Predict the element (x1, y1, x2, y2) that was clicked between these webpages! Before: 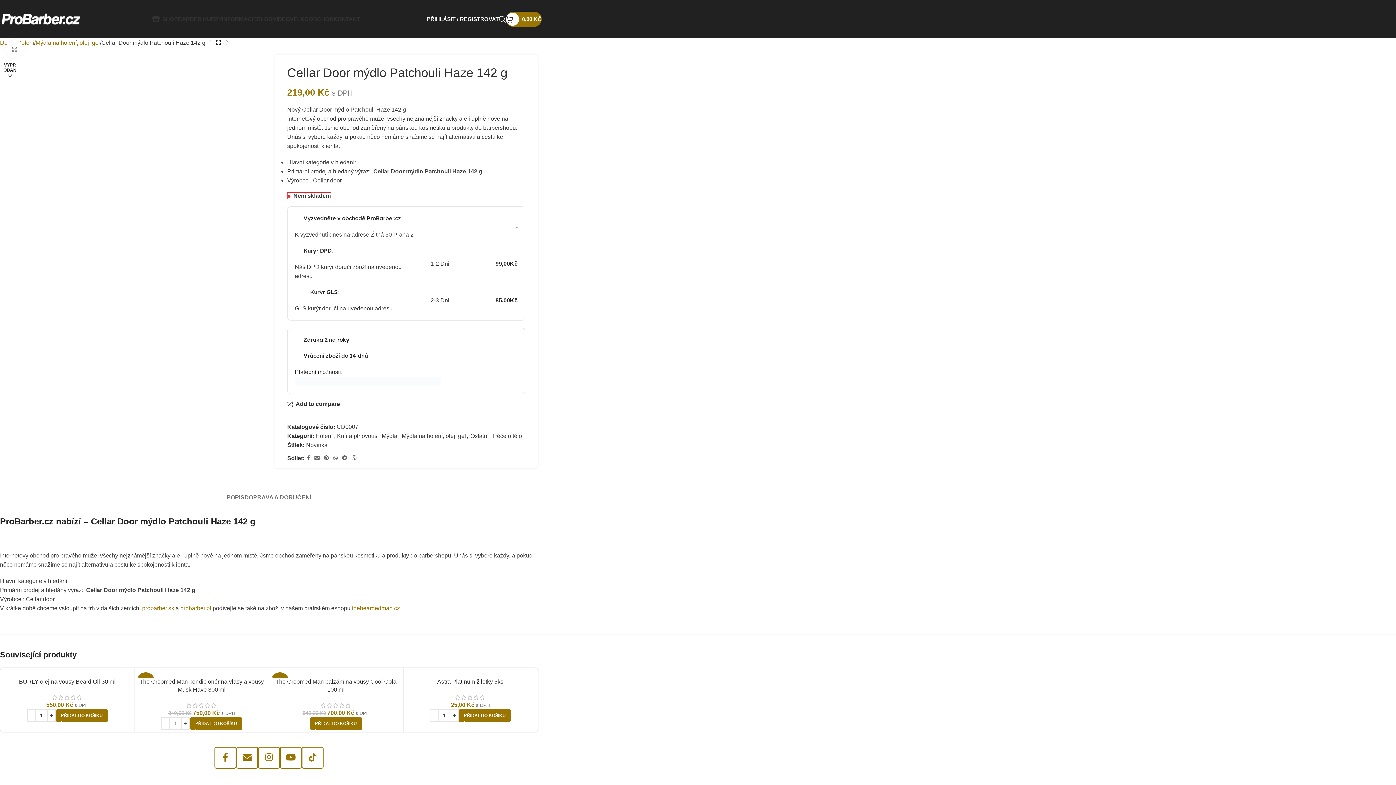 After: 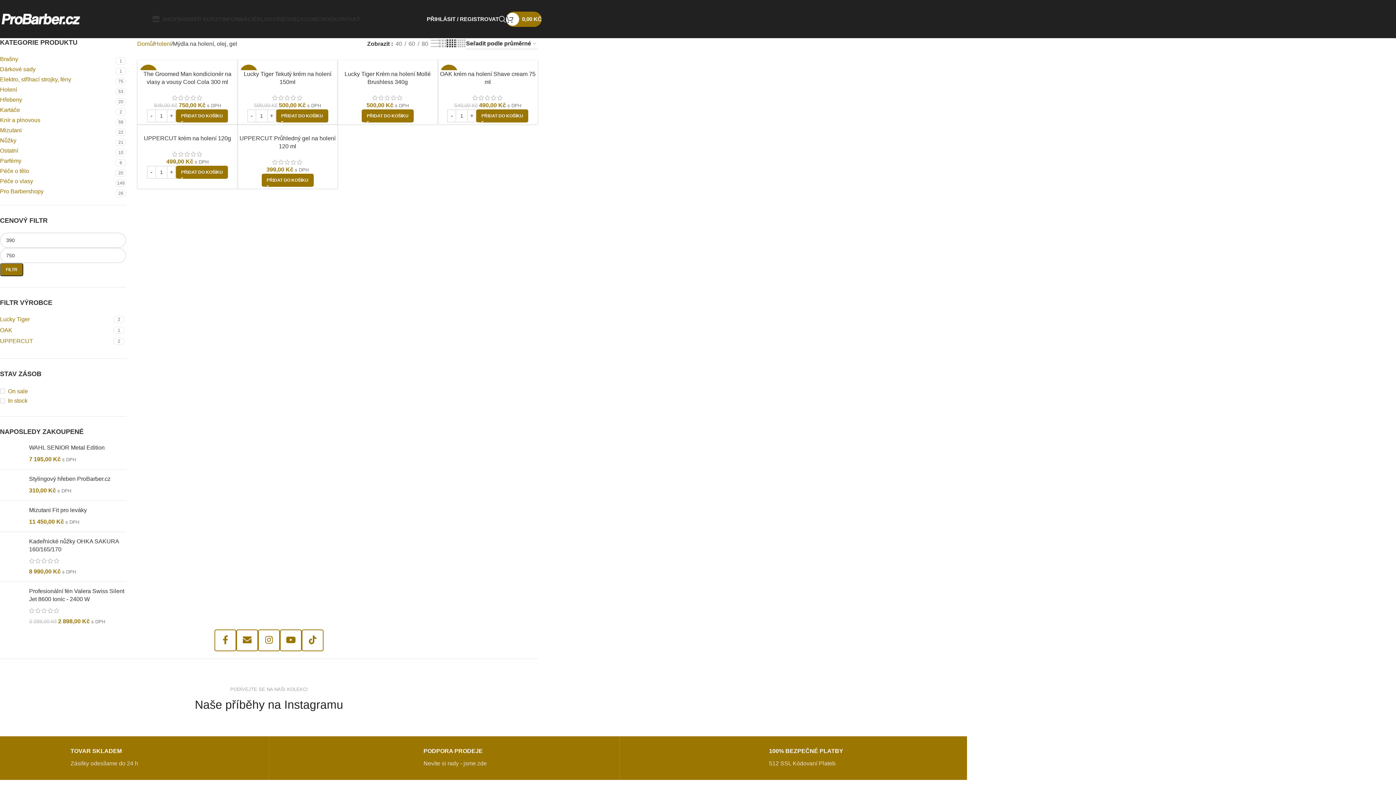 Action: label: Mýdla na holení, olej, gel bbox: (401, 433, 466, 439)